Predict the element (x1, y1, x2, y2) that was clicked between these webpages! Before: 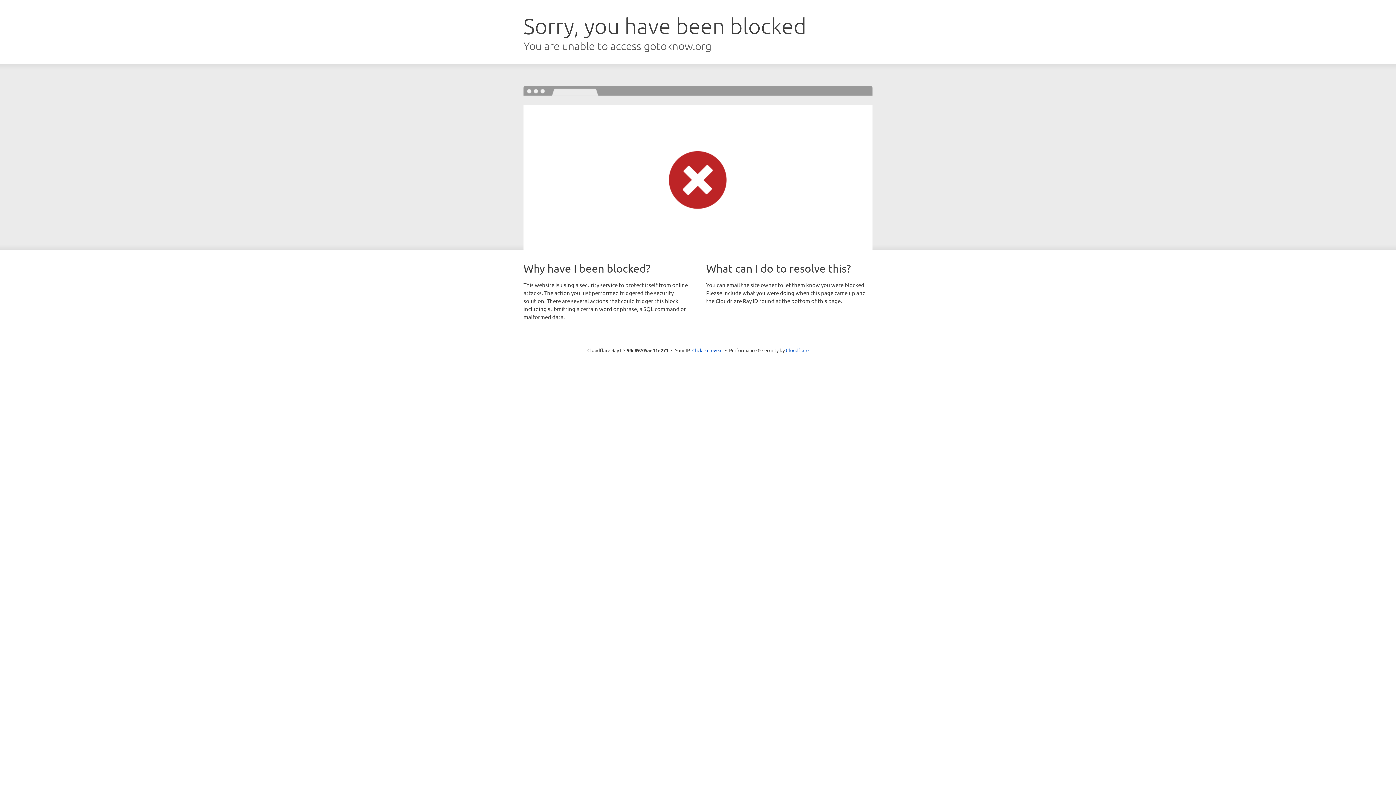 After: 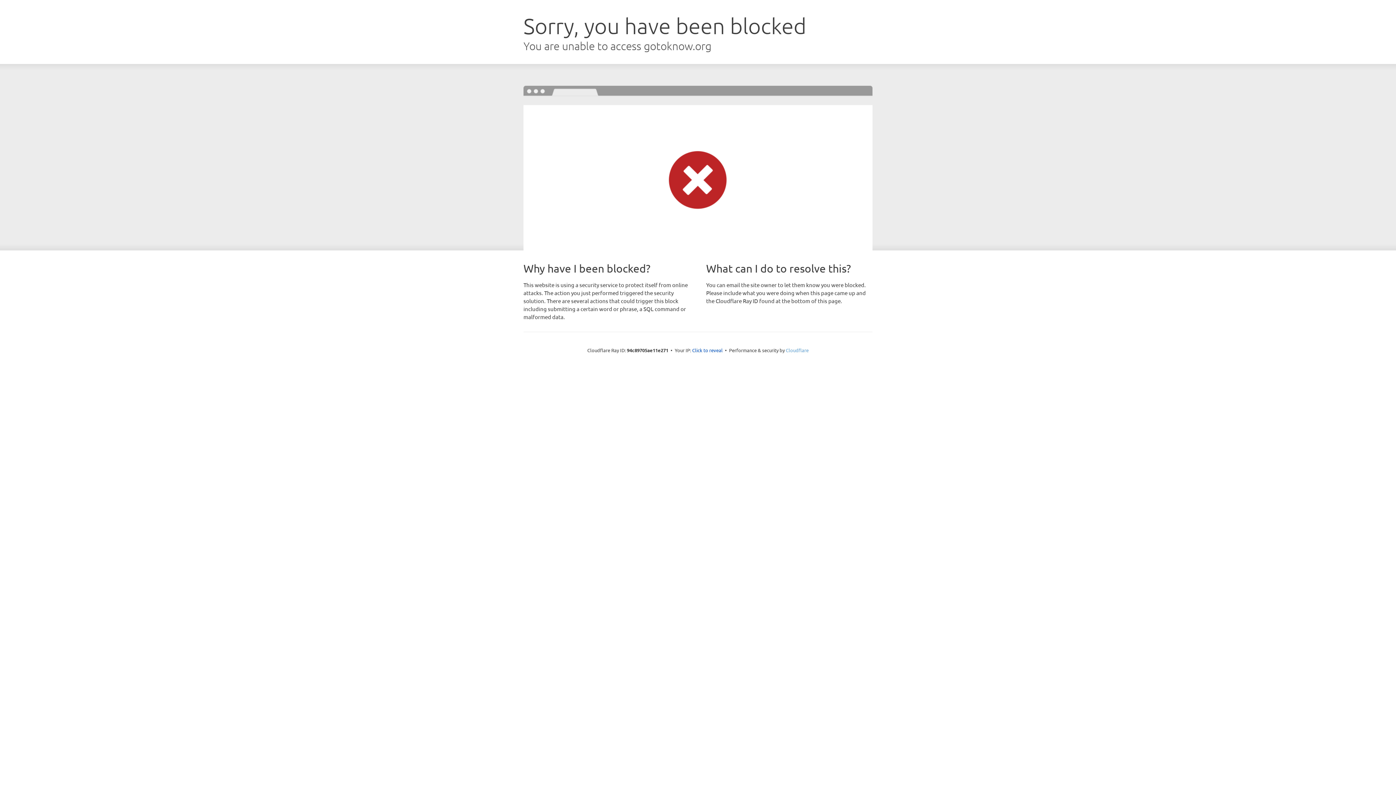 Action: label: Cloudflare bbox: (786, 347, 808, 353)